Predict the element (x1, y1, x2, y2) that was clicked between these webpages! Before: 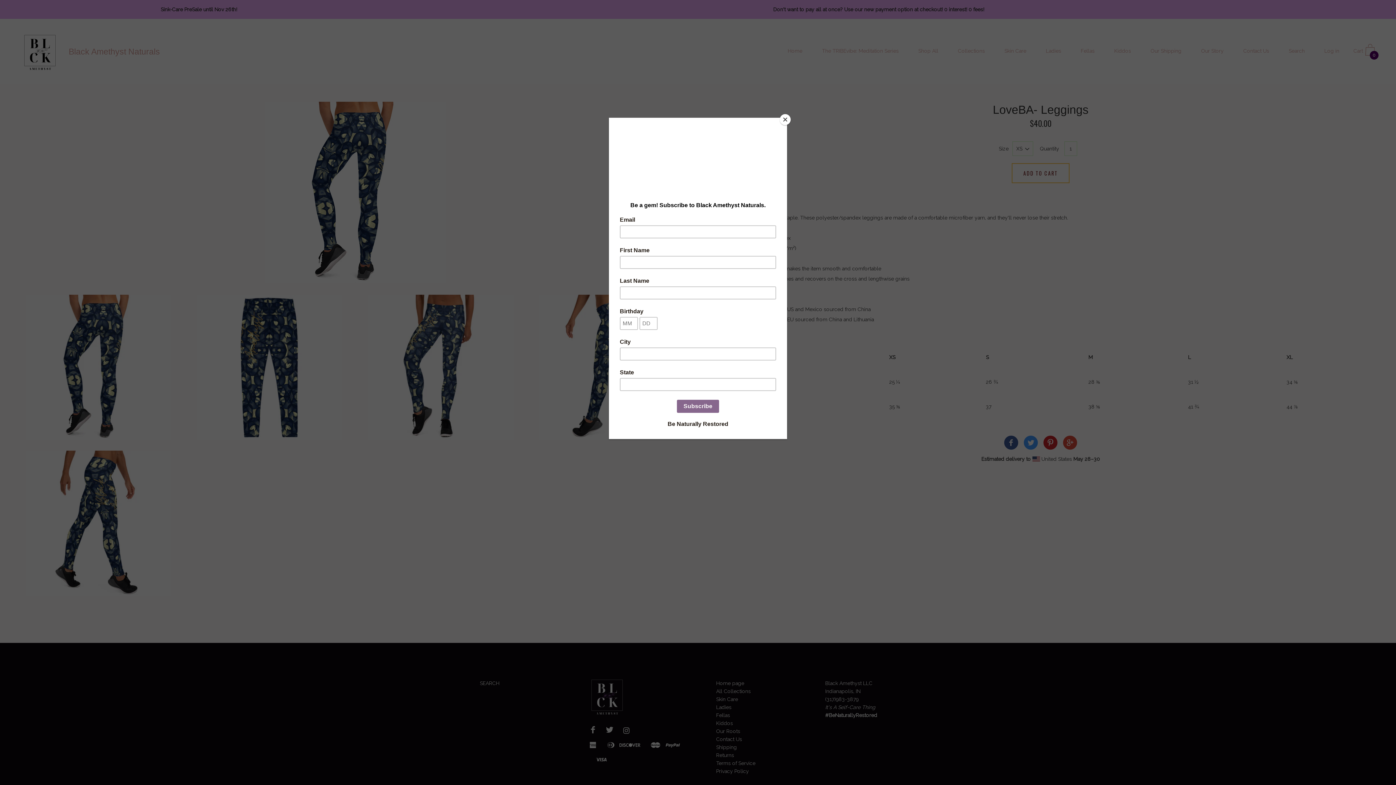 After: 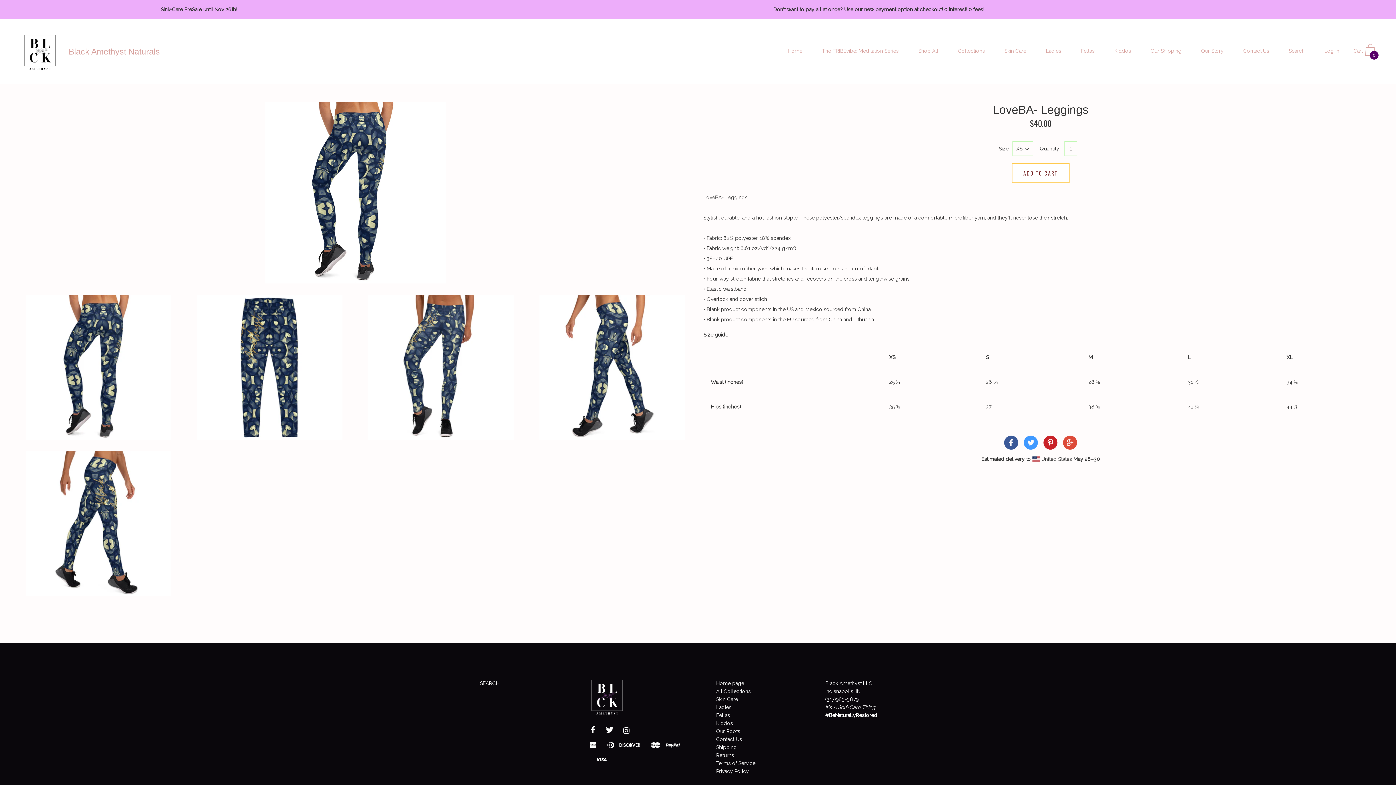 Action: label: Close bbox: (780, 114, 790, 125)